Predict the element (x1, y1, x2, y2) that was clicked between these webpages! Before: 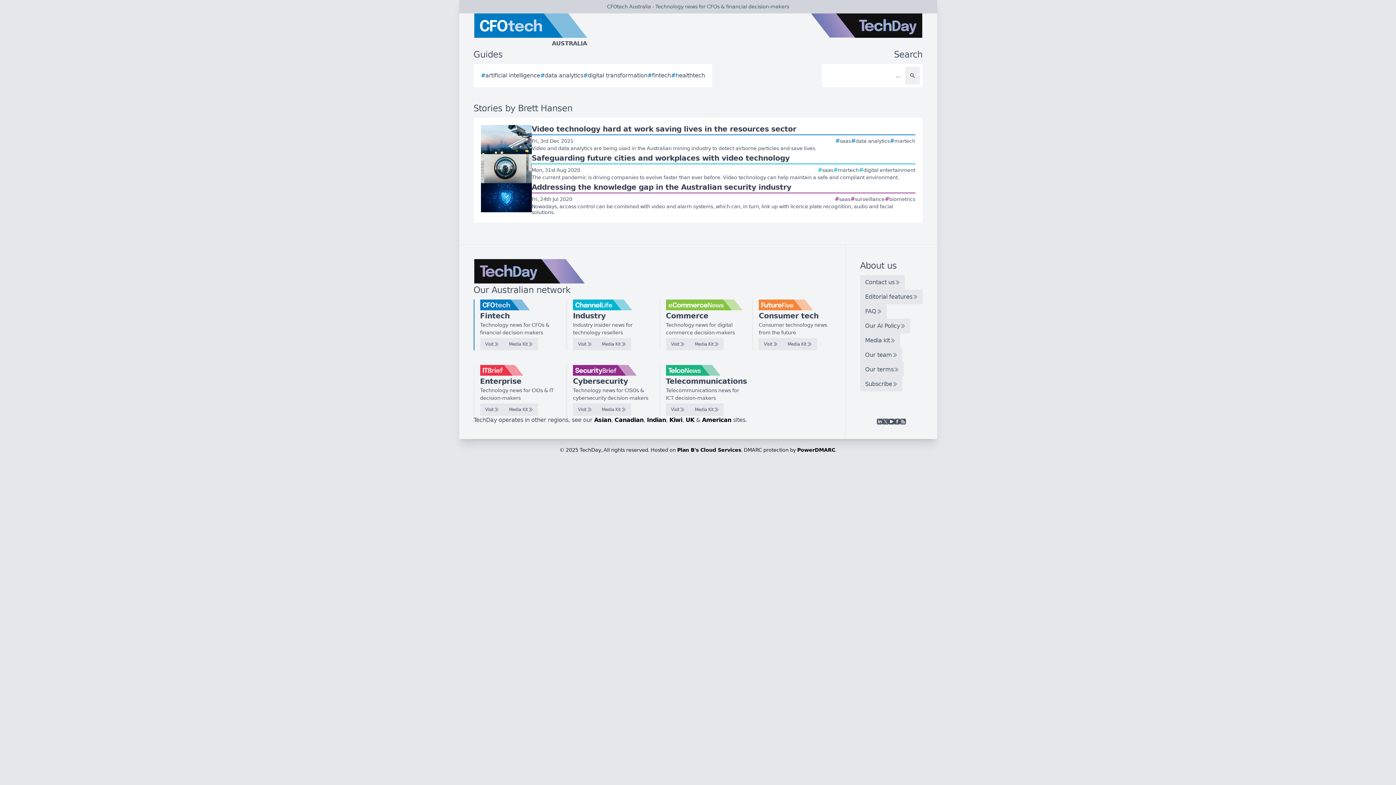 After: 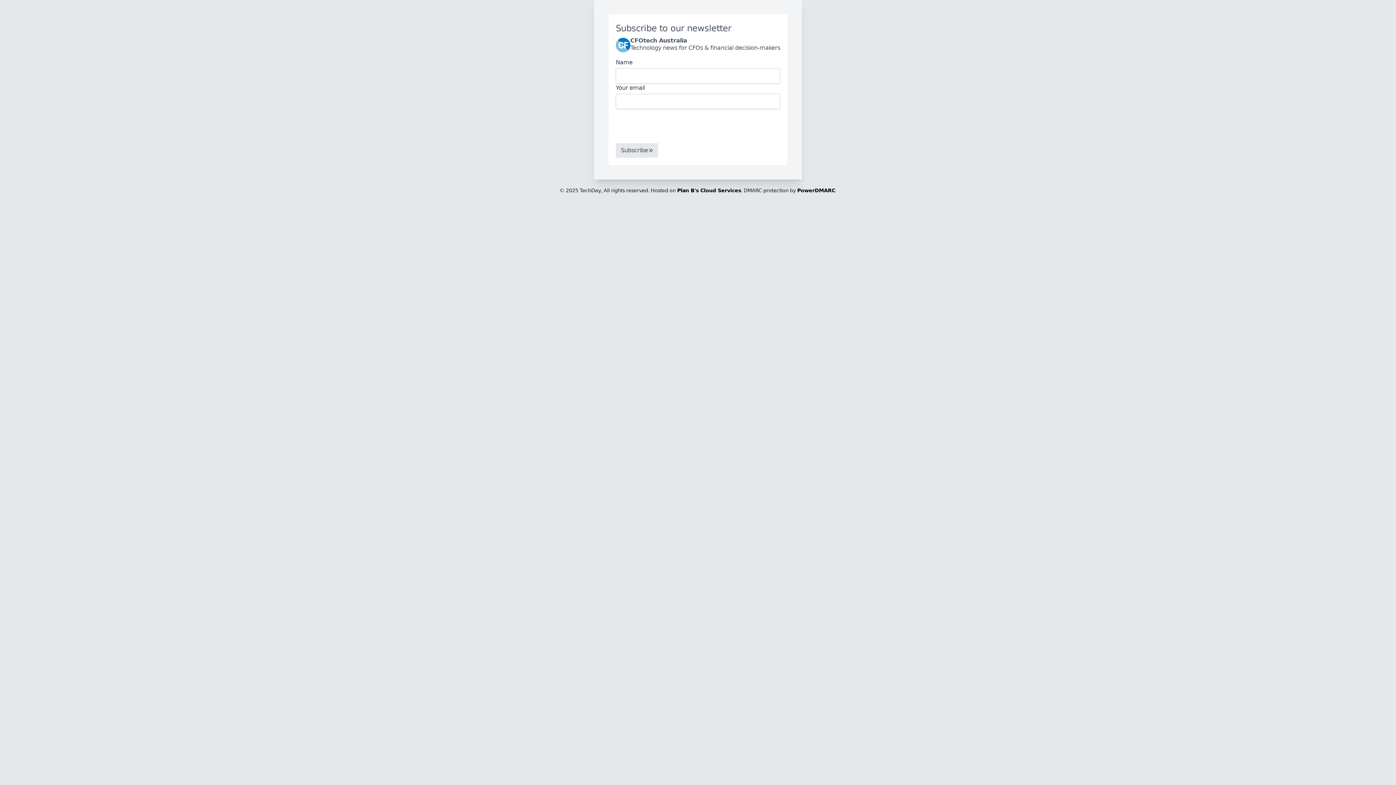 Action: label: Subscribe bbox: (860, 377, 902, 391)